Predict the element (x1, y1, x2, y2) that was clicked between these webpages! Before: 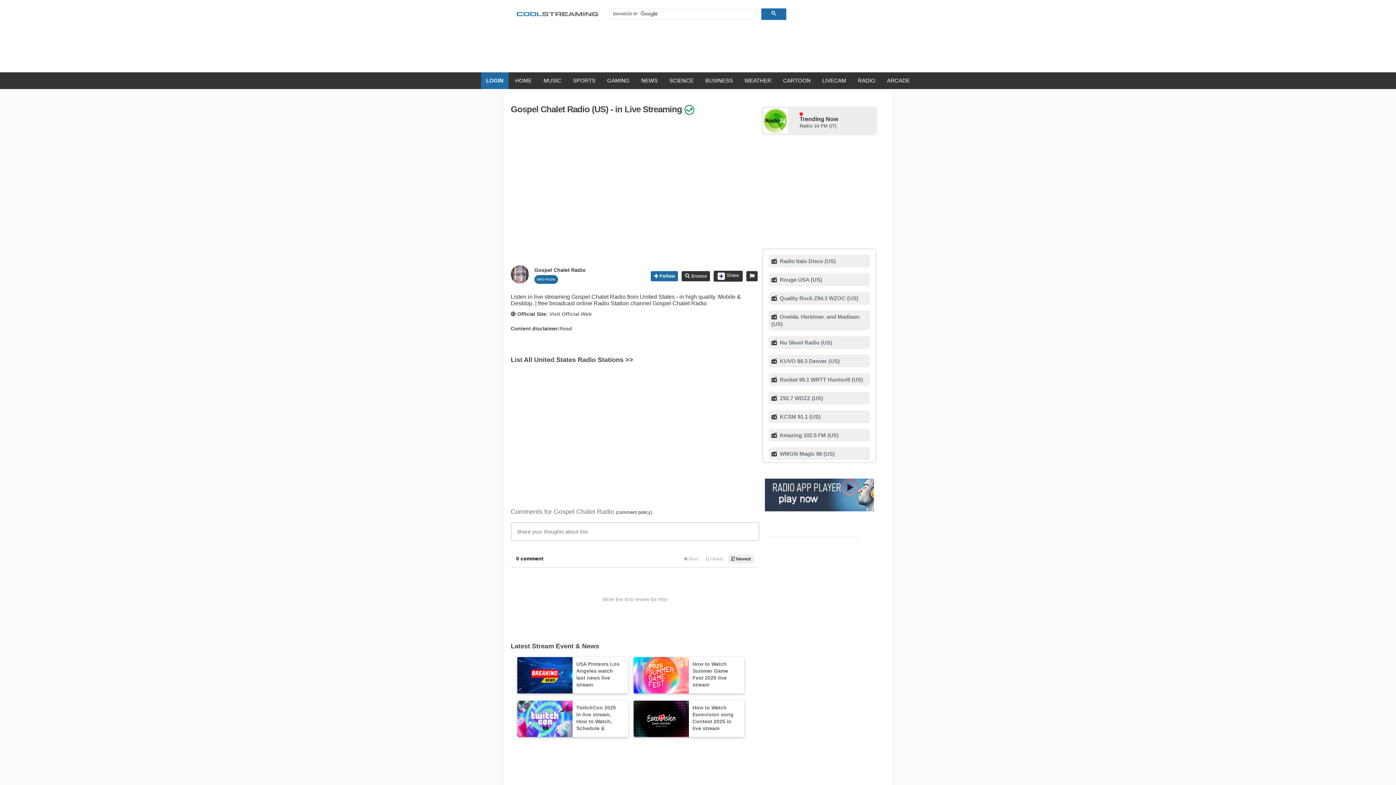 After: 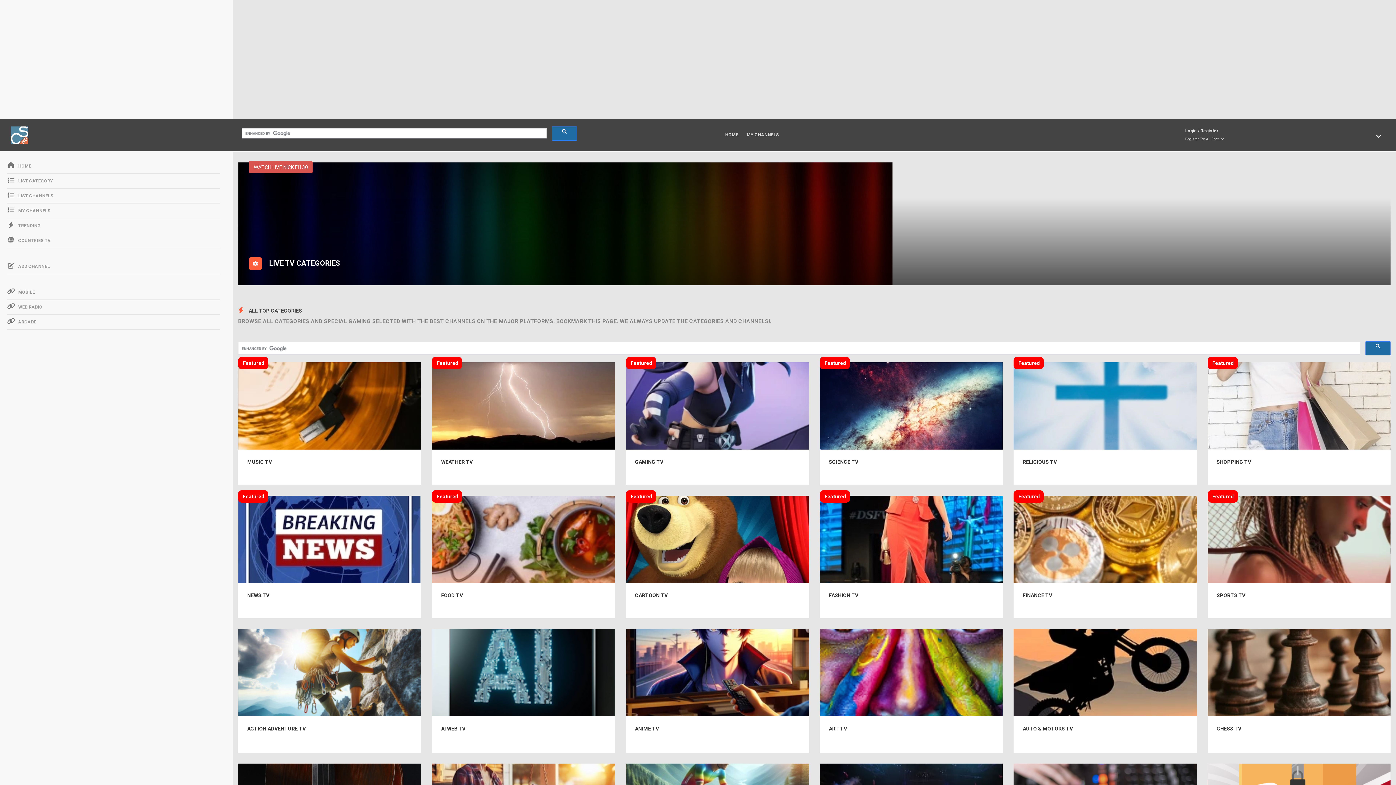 Action: bbox: (689, 273, 707, 278) label:  Browse